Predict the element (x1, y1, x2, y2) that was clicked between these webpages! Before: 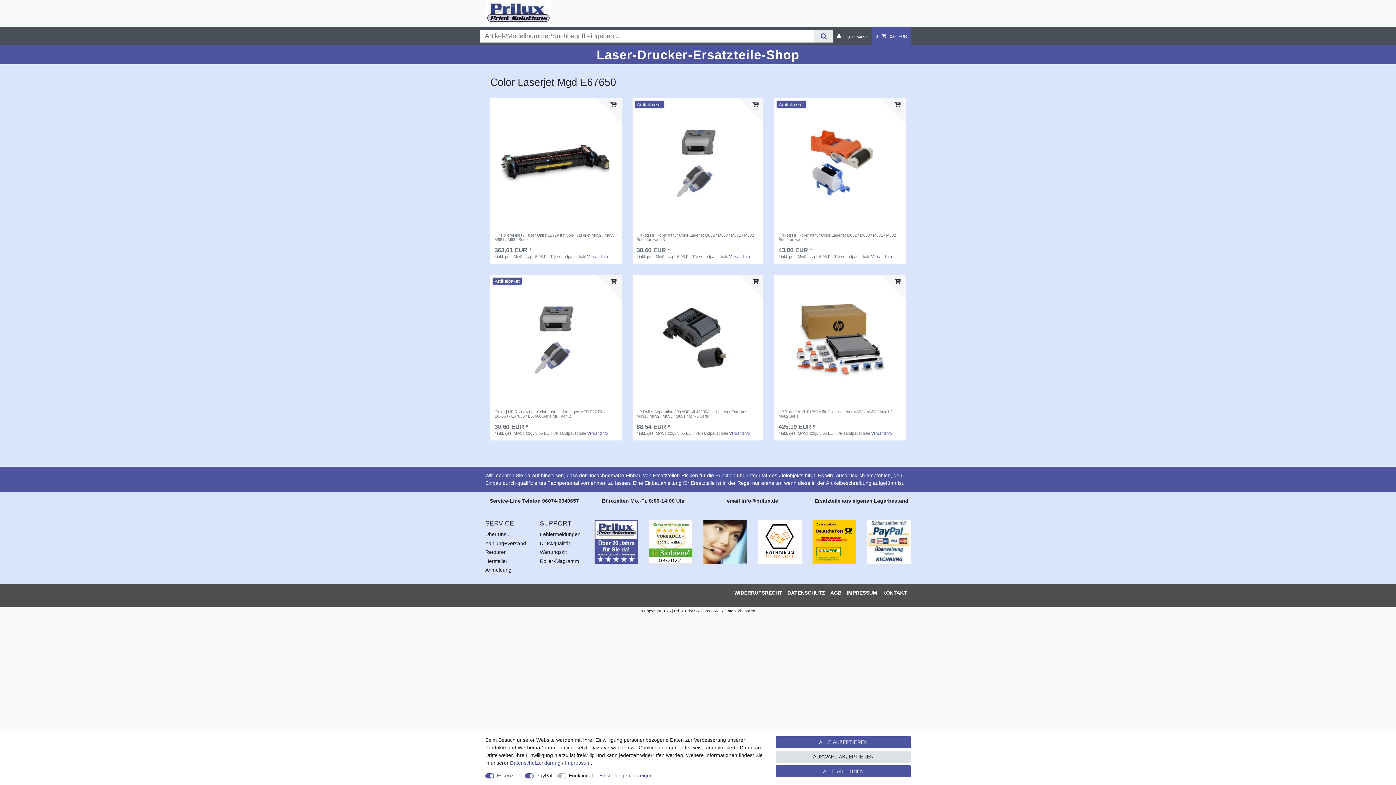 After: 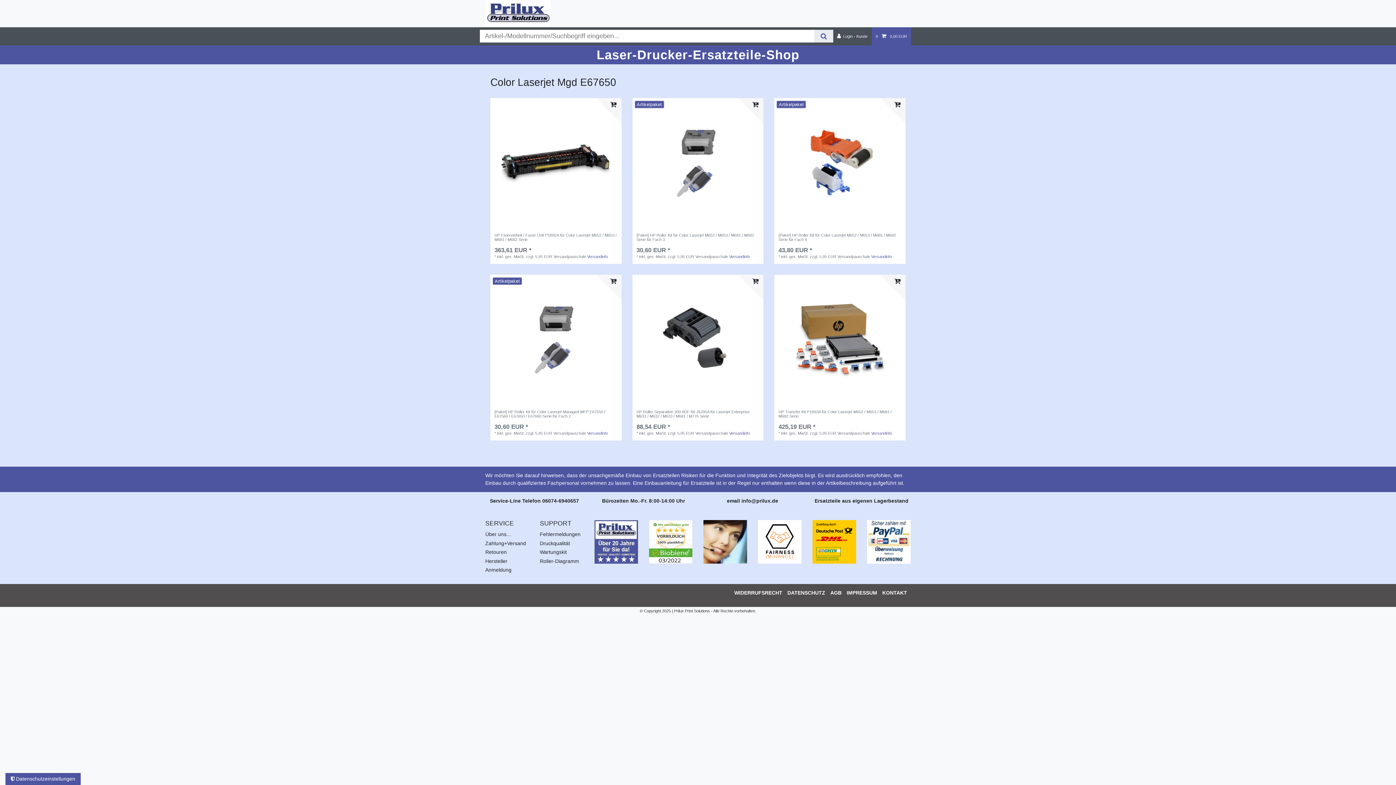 Action: bbox: (776, 751, 910, 763) label: AUSWAHL AKZEPTIEREN